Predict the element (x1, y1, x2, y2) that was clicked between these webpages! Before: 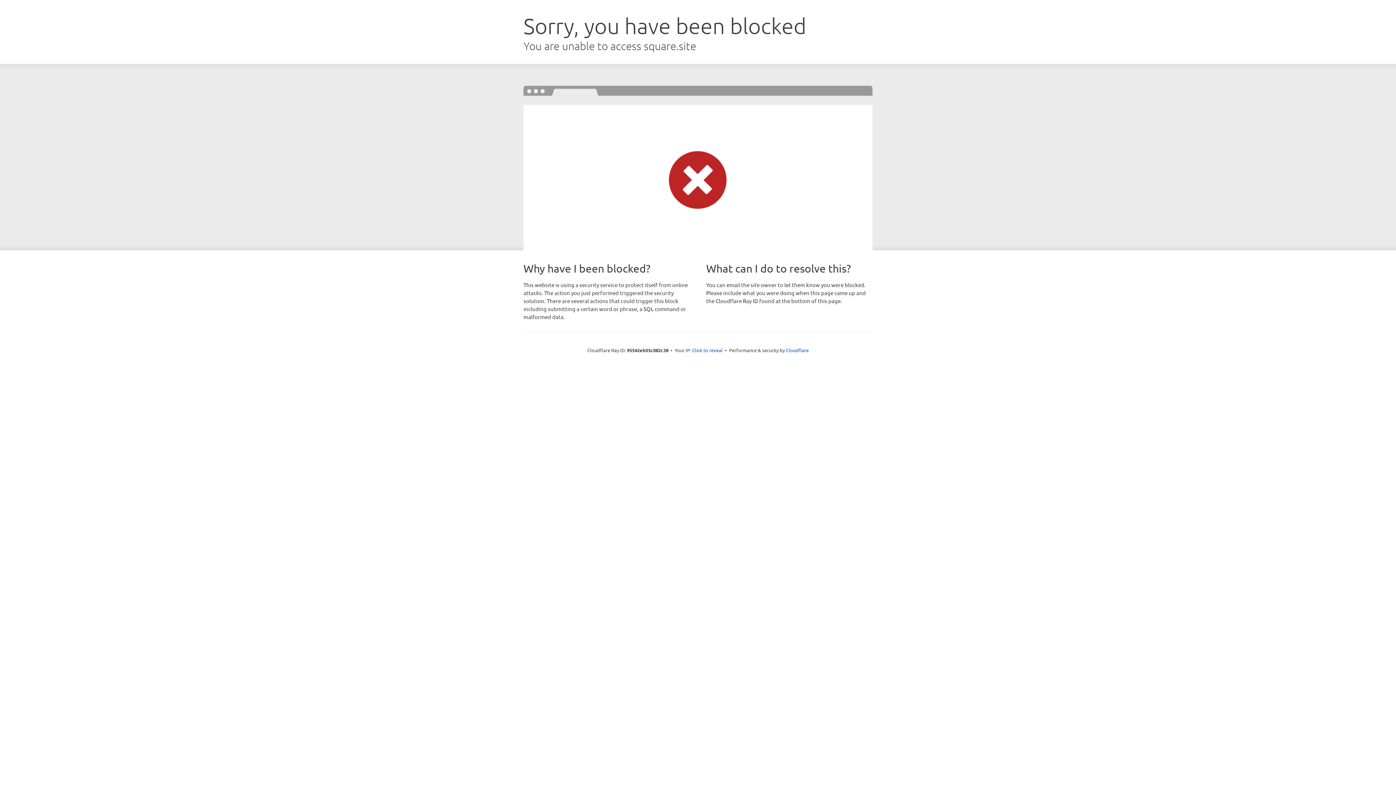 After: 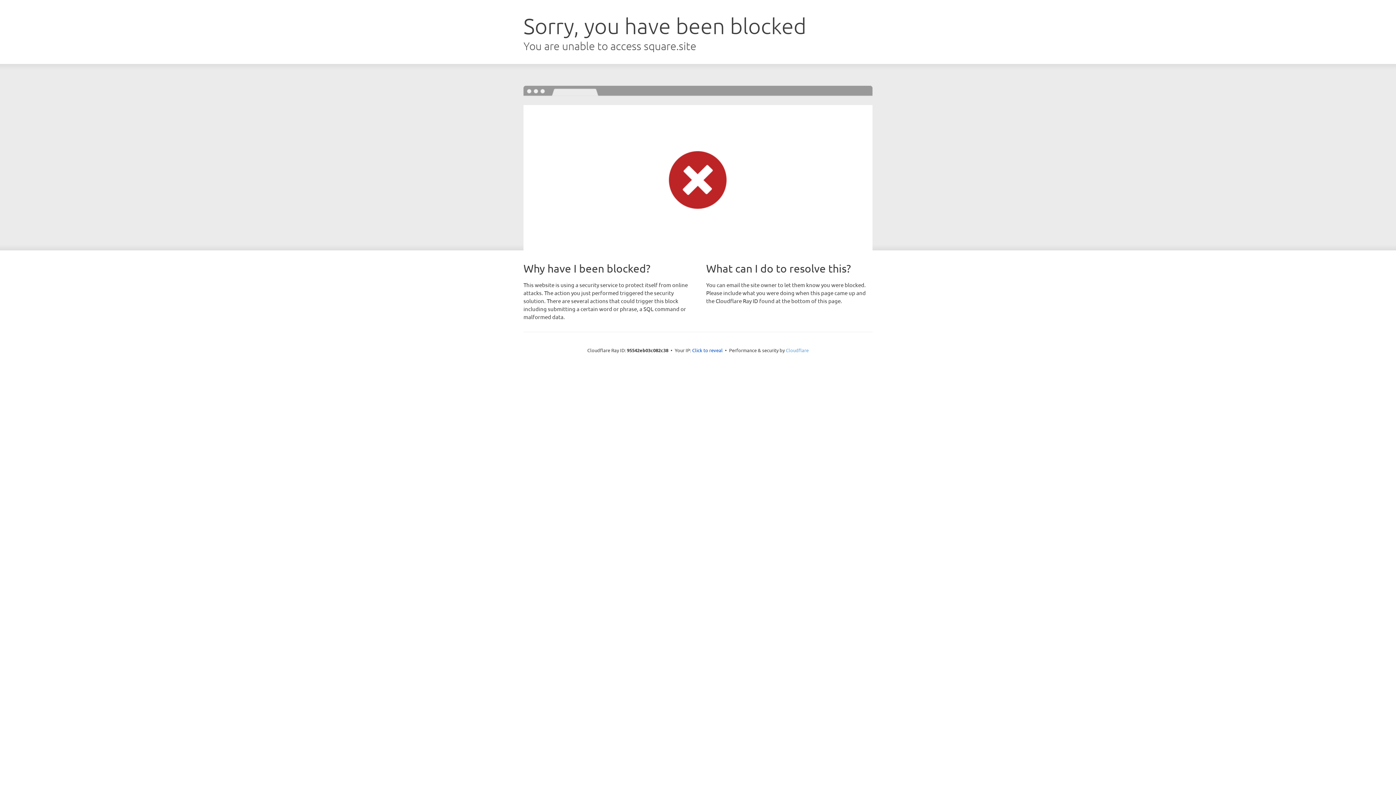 Action: label: Cloudflare bbox: (786, 347, 808, 353)